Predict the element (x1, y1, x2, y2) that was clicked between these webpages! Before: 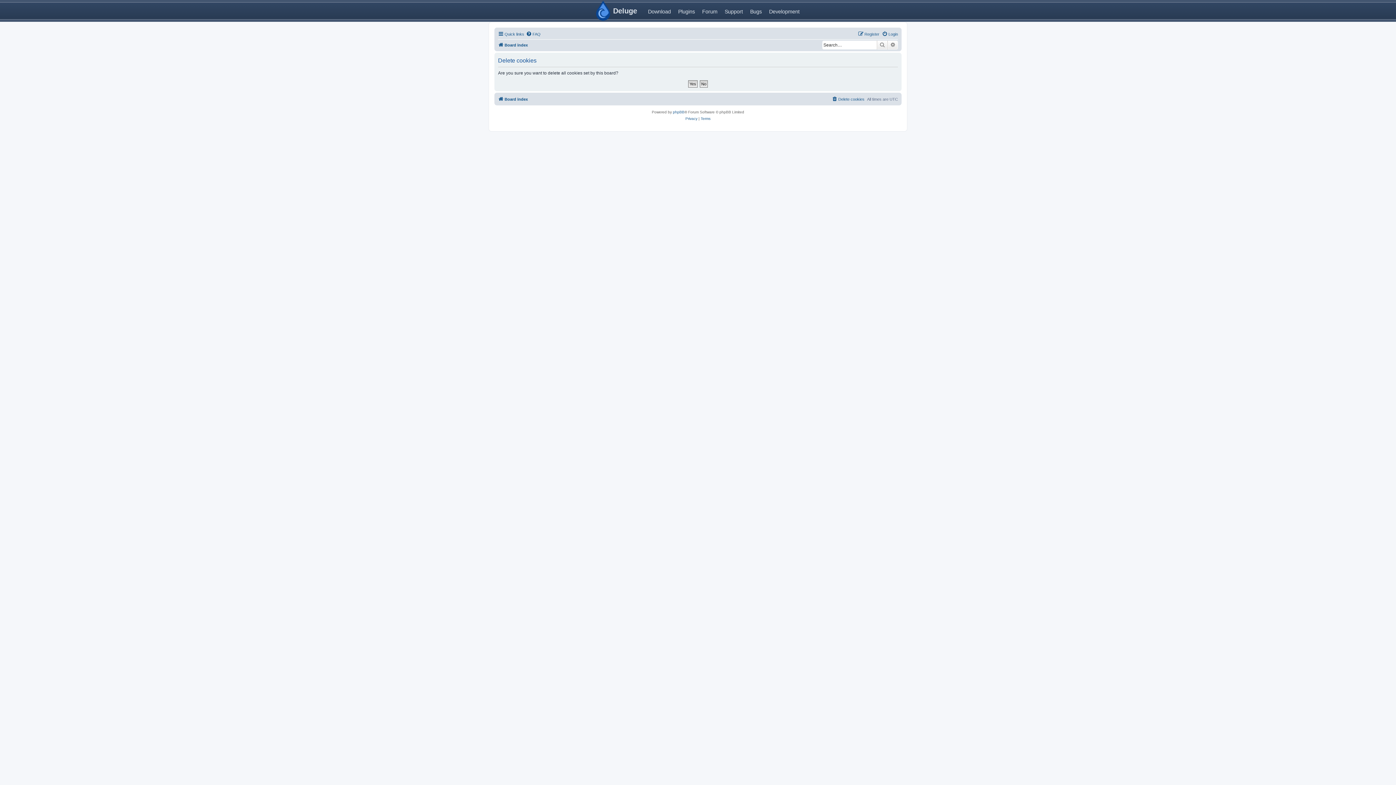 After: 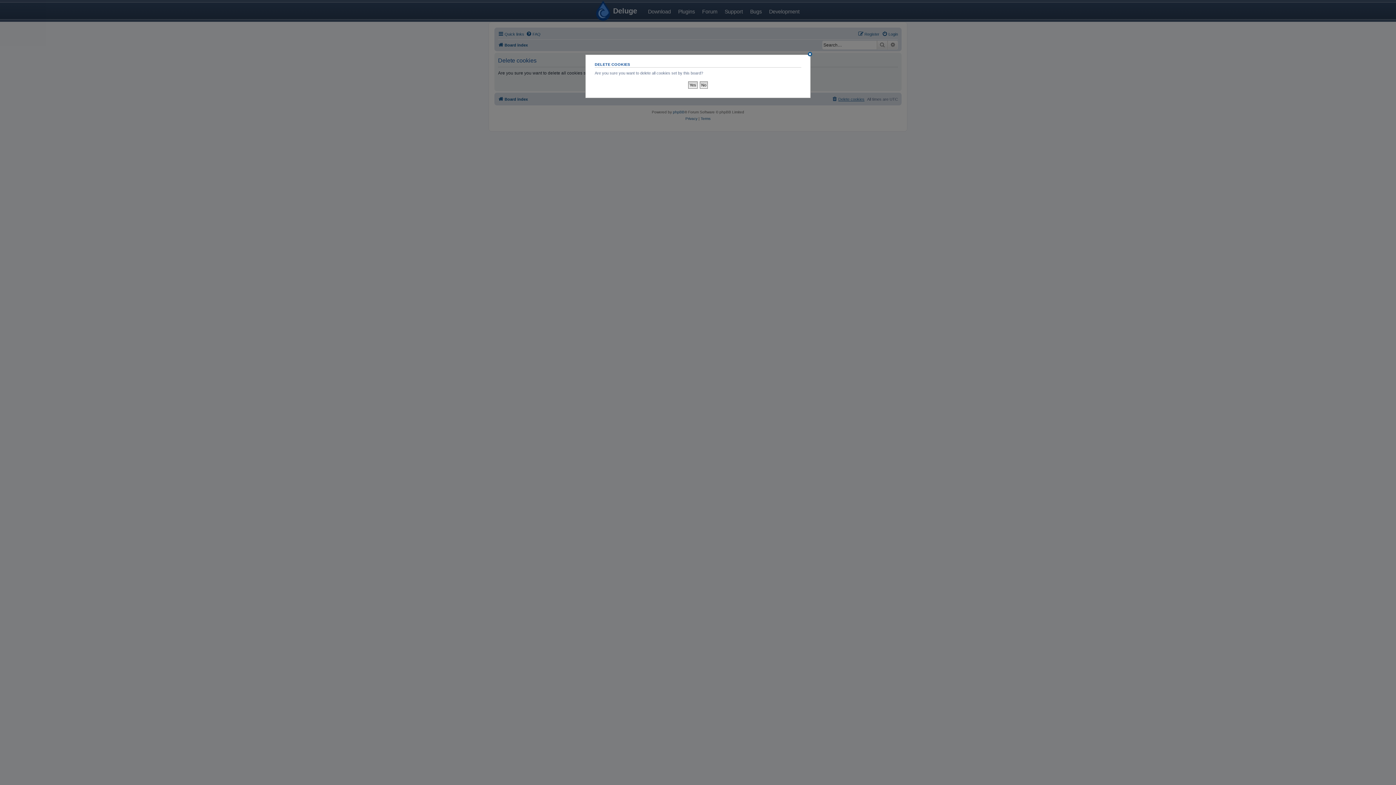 Action: label: Delete cookies bbox: (832, 94, 864, 103)